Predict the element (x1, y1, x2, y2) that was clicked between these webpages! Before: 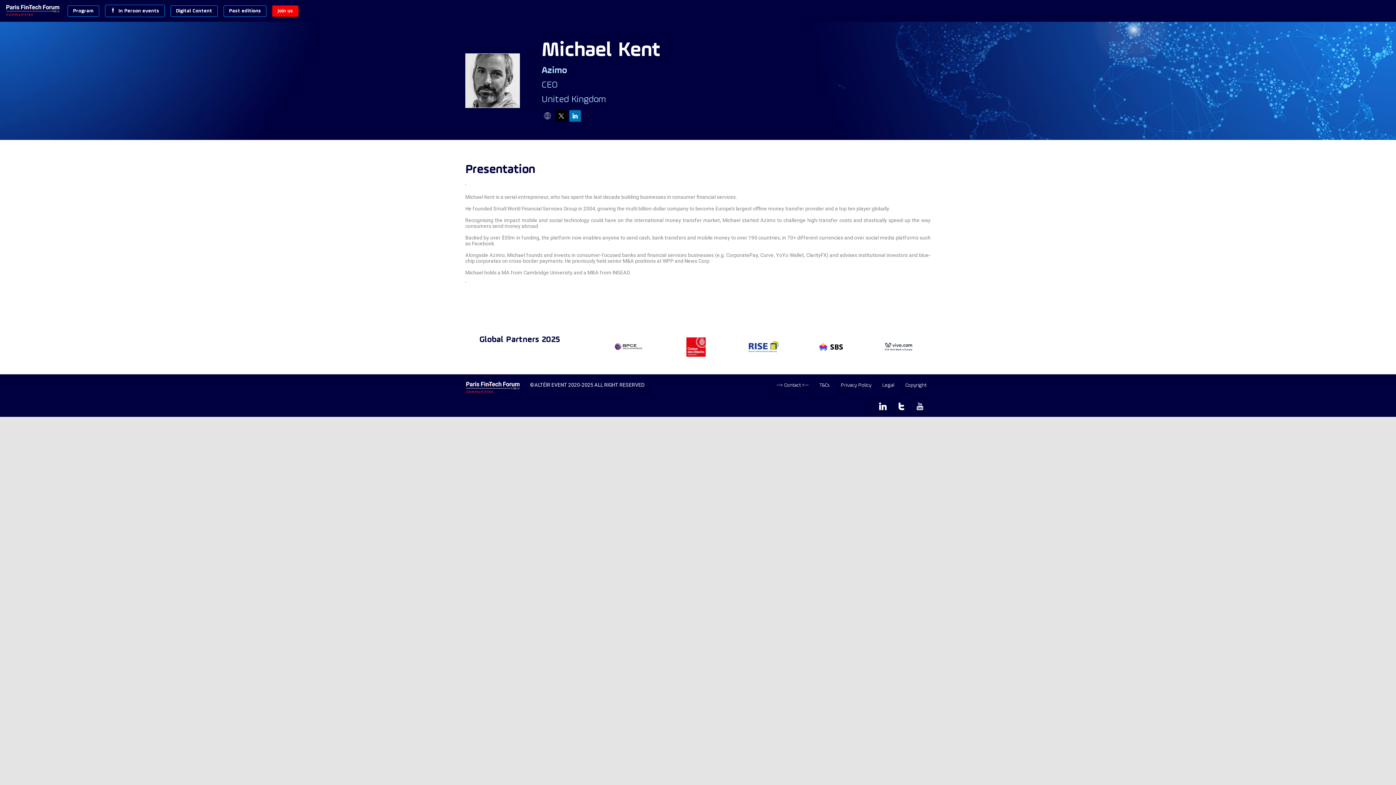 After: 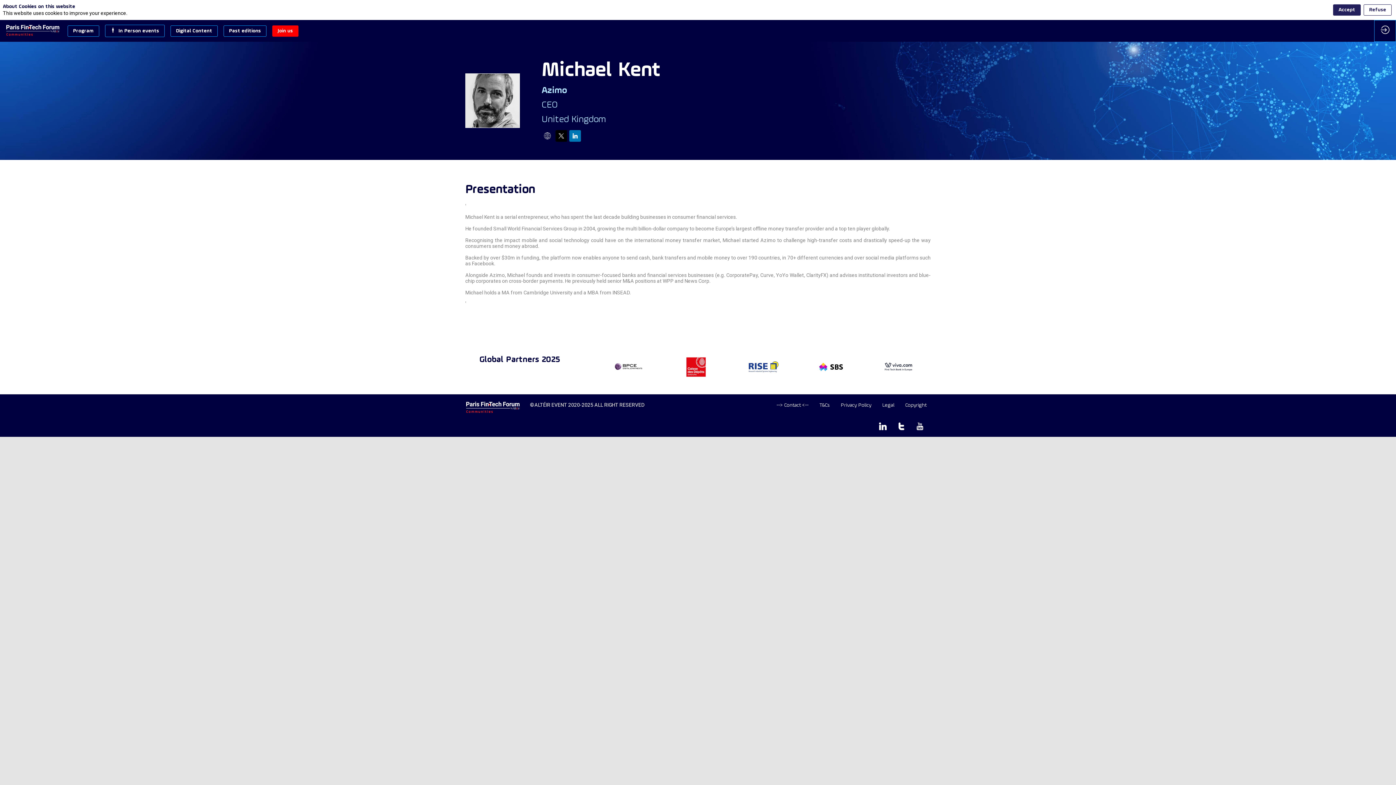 Action: label: Program bbox: (67, 5, 99, 16)